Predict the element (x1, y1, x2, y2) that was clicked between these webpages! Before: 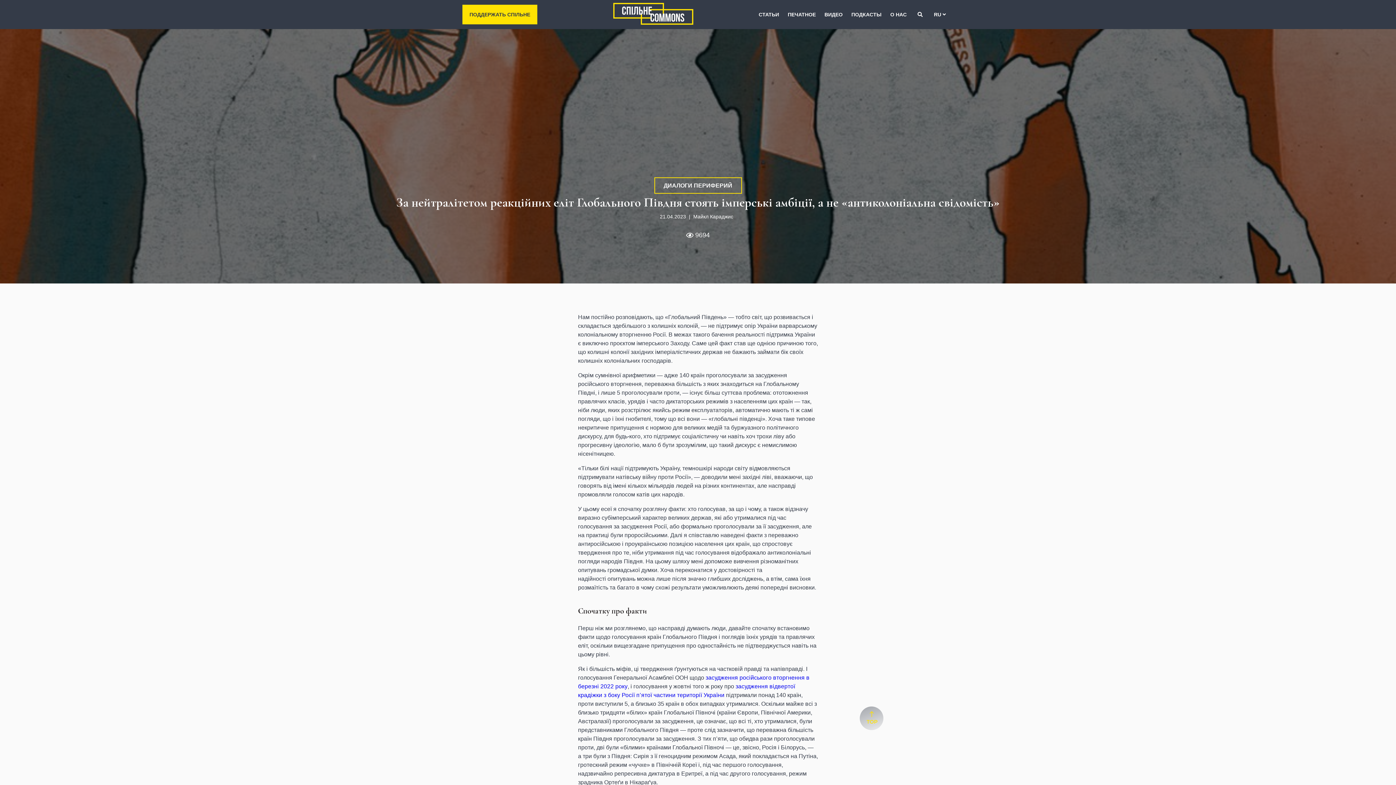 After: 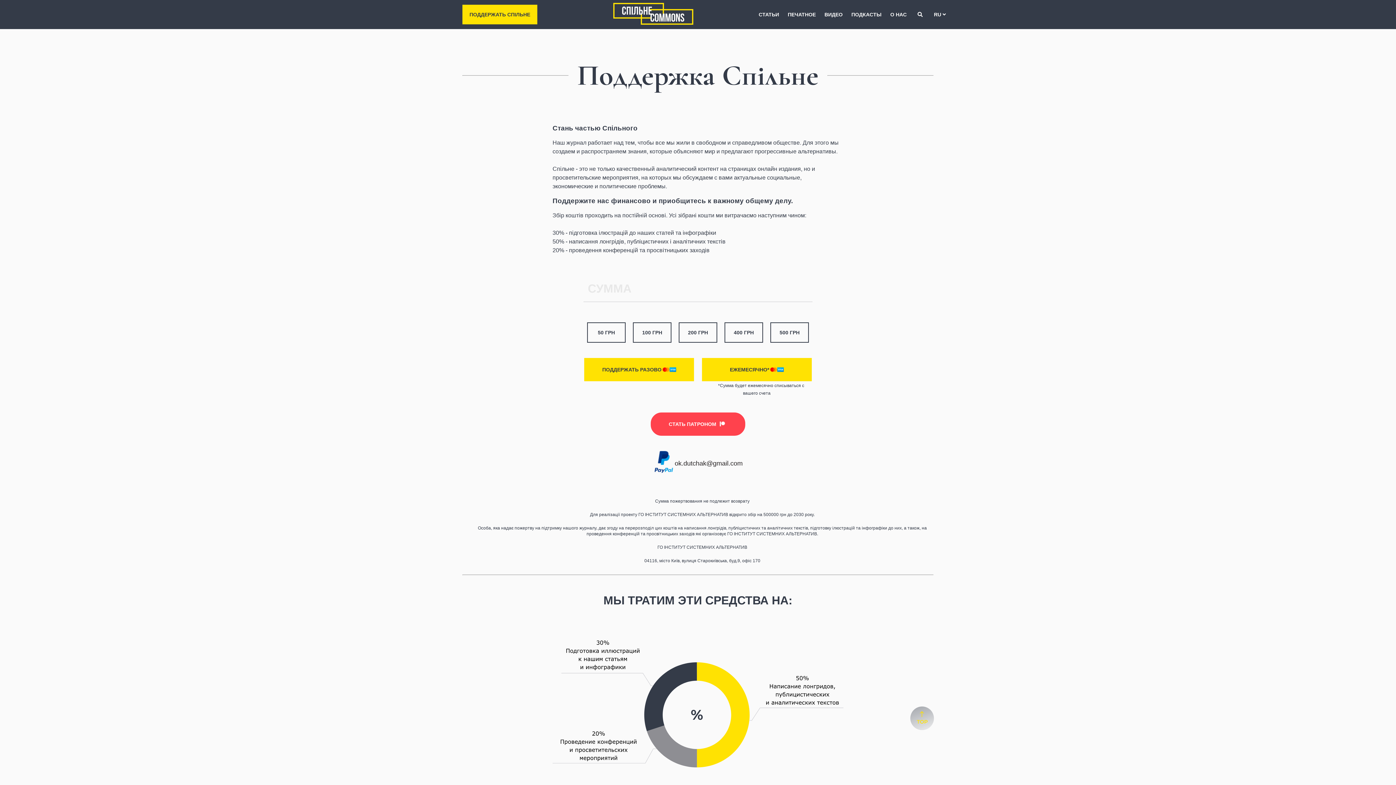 Action: bbox: (462, 4, 537, 24) label: ПОДДЕРЖАТЬ СПІЛЬНЕ